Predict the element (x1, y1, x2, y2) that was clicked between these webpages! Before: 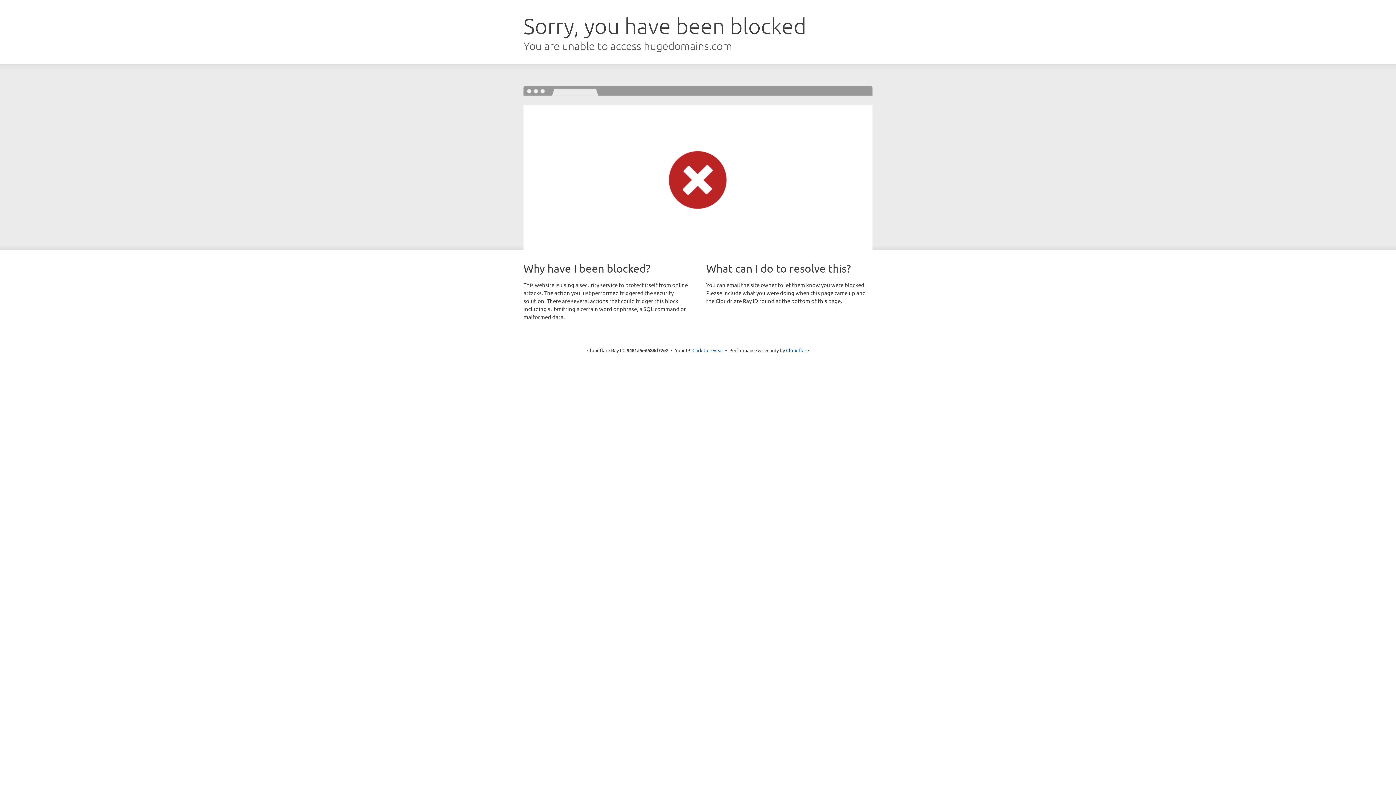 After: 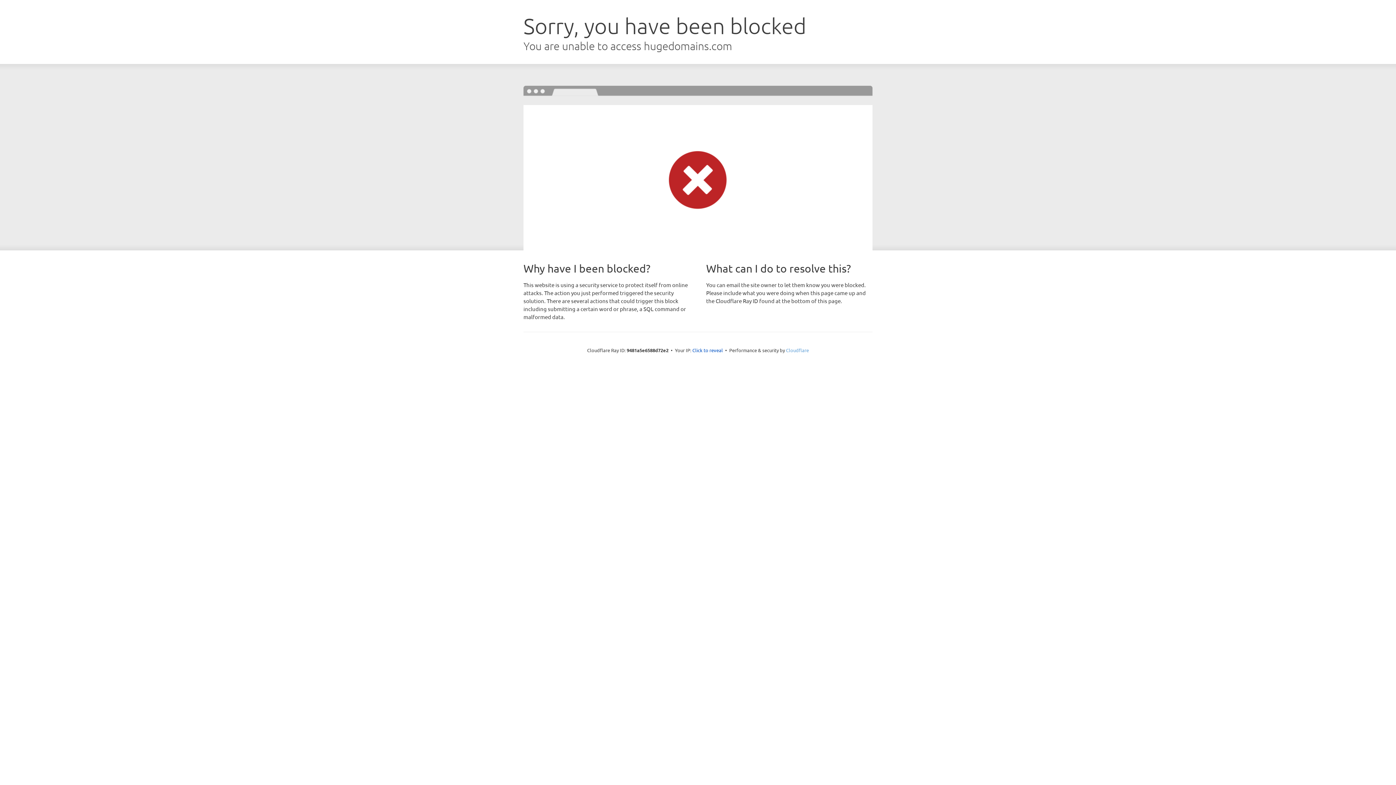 Action: bbox: (786, 347, 809, 353) label: Cloudflare